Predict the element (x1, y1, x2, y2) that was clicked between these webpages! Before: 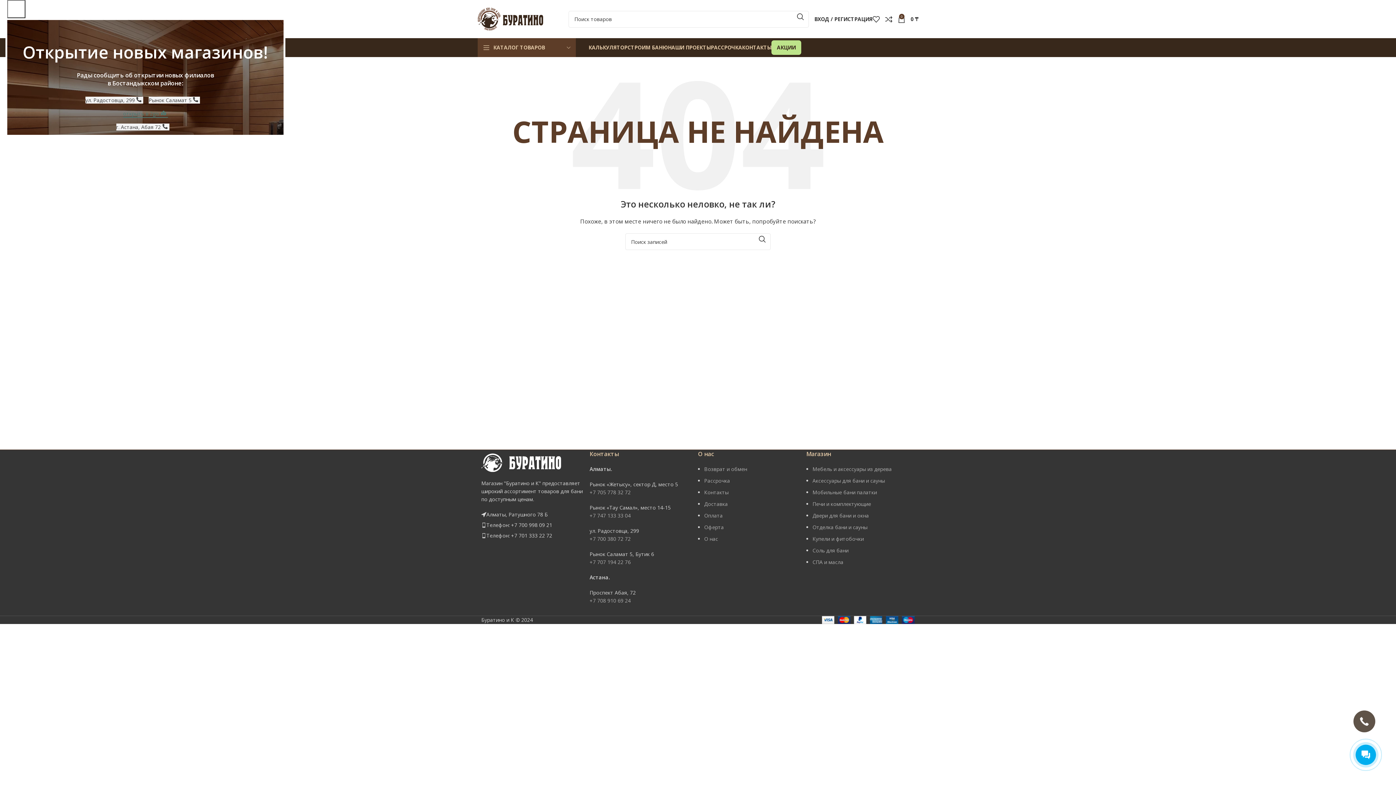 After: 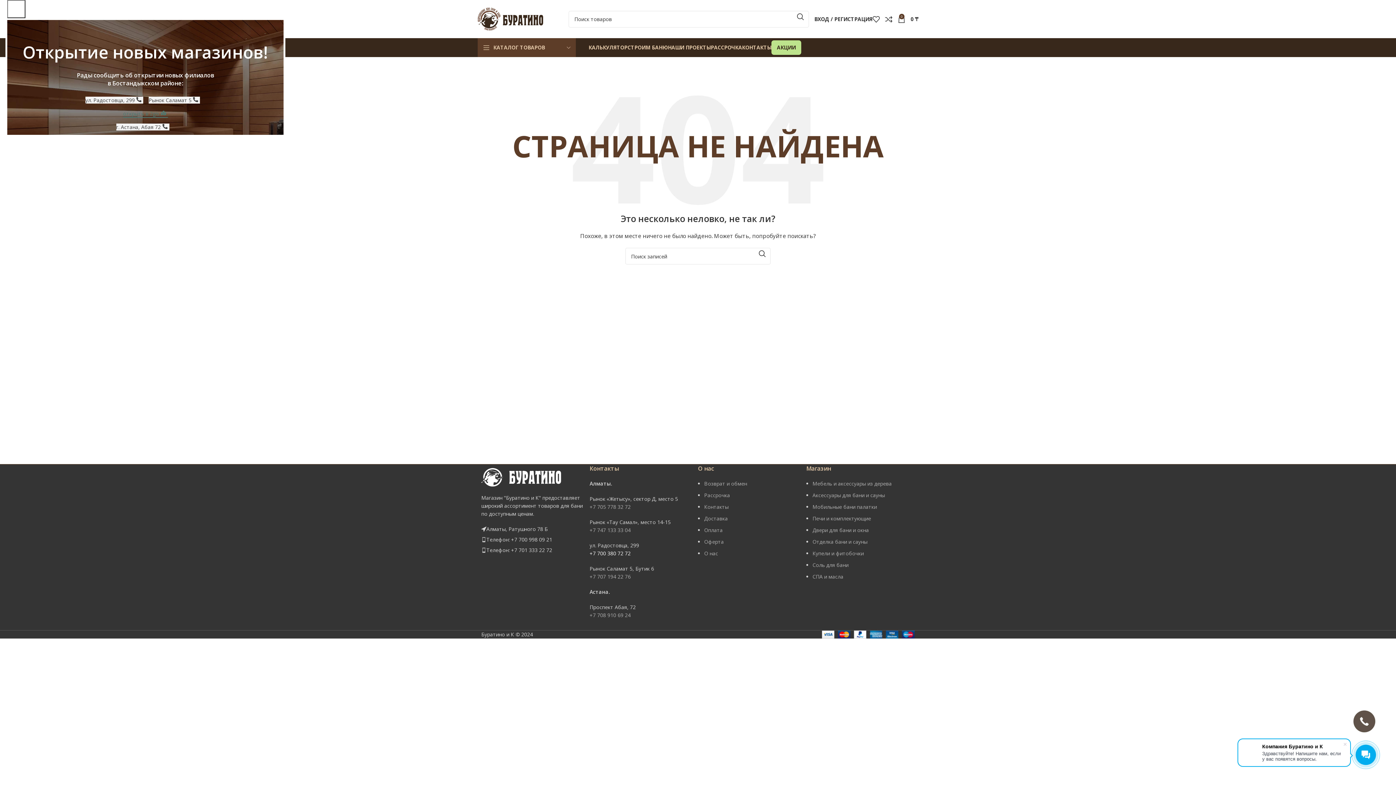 Action: label: +7 700 380 72 72 bbox: (589, 535, 630, 542)